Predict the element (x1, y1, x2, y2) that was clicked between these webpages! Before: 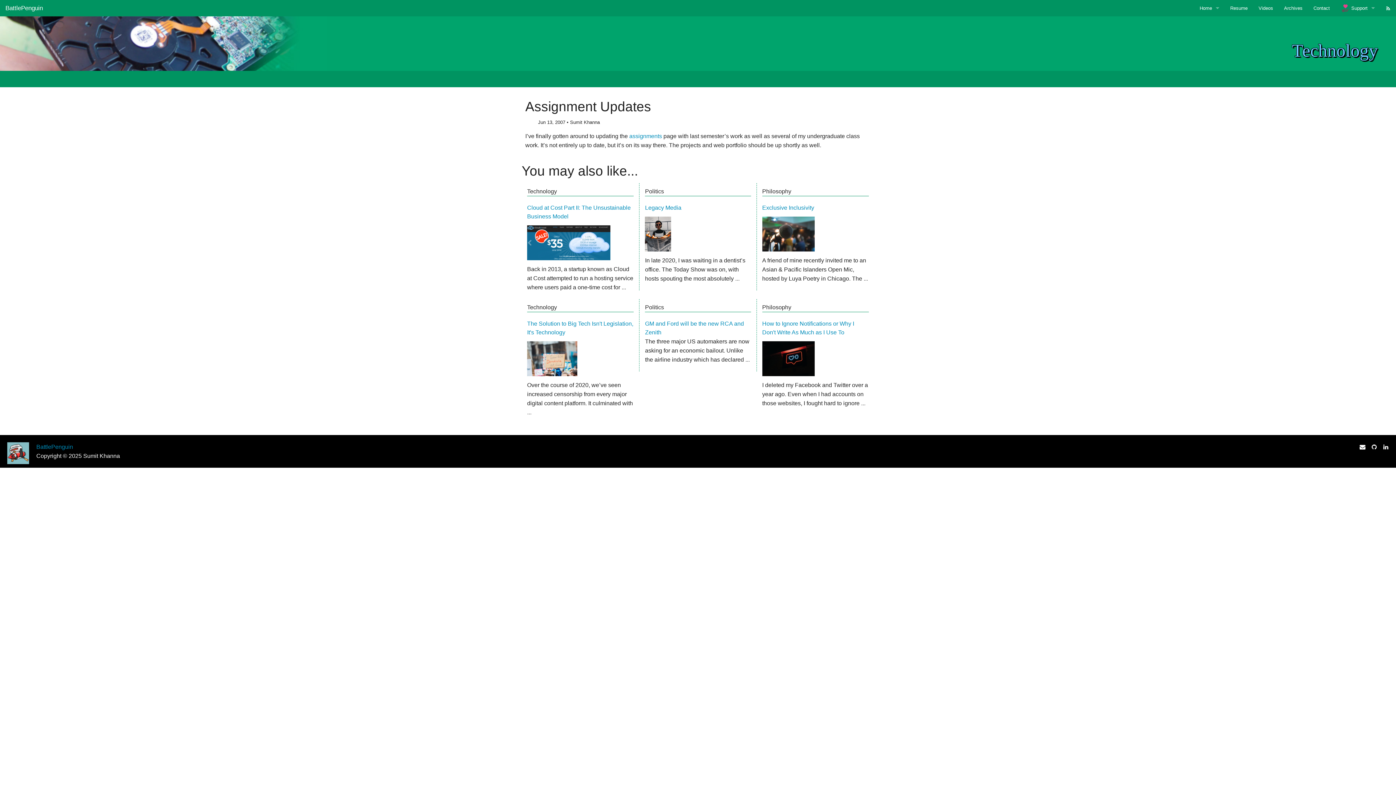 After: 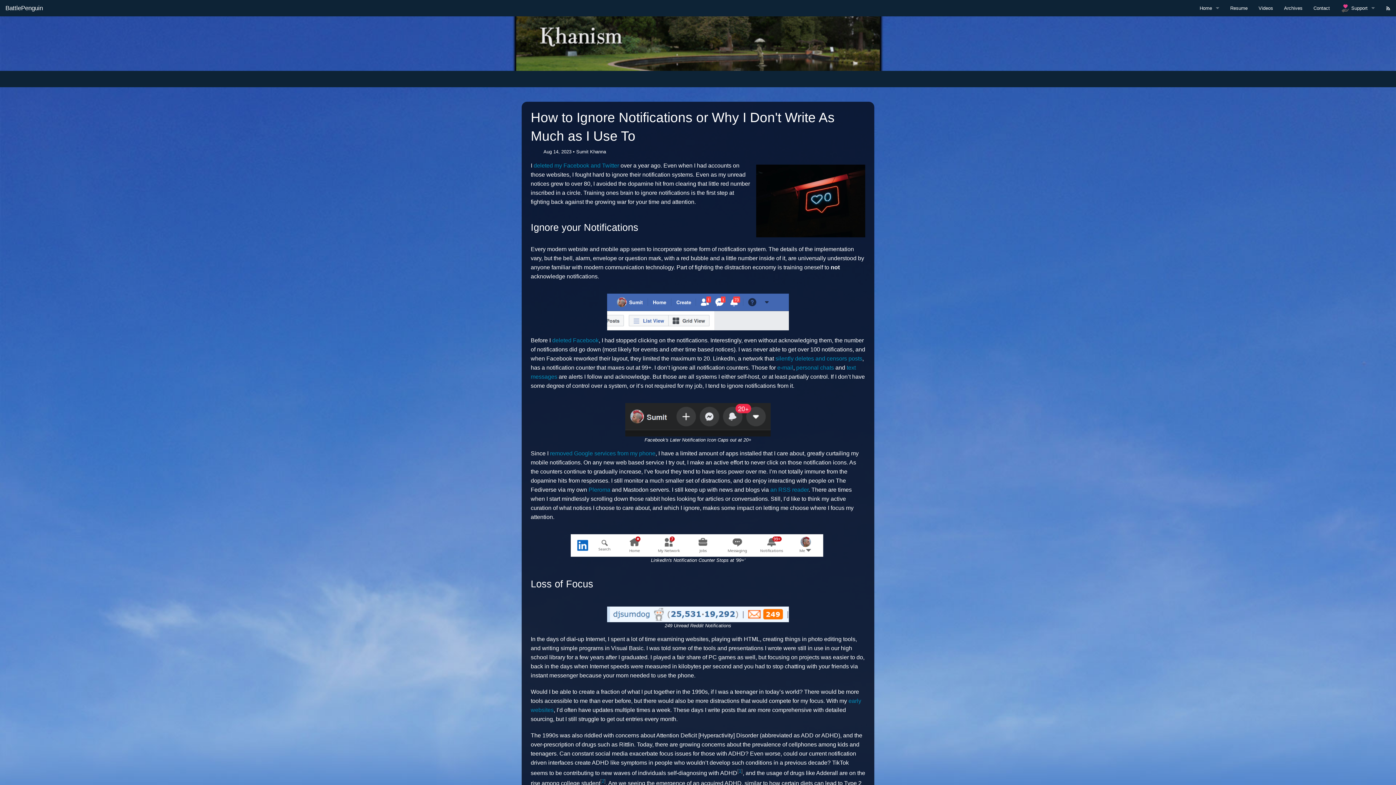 Action: label: How to Ignore Notifications or Why I Don't Write As Much as I Use To bbox: (762, 320, 869, 380)